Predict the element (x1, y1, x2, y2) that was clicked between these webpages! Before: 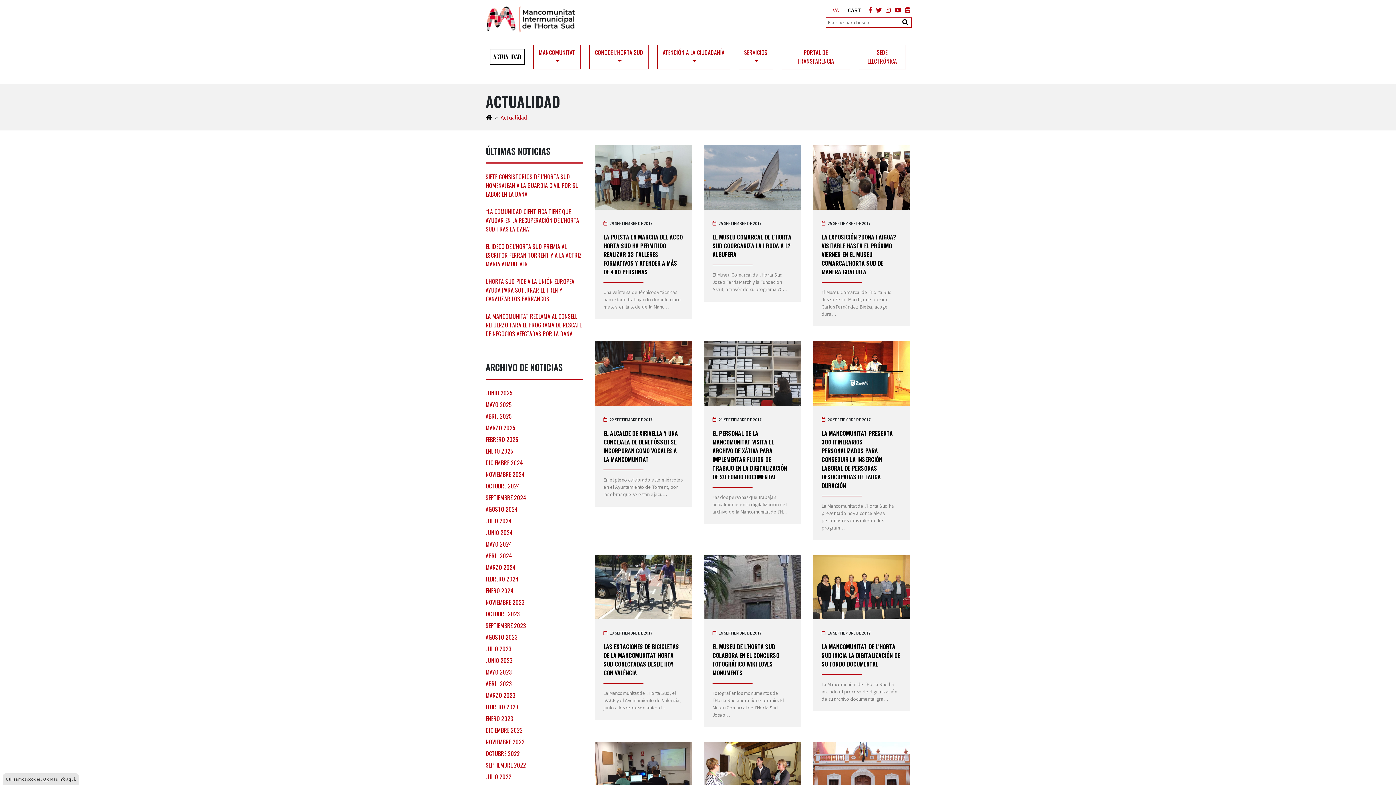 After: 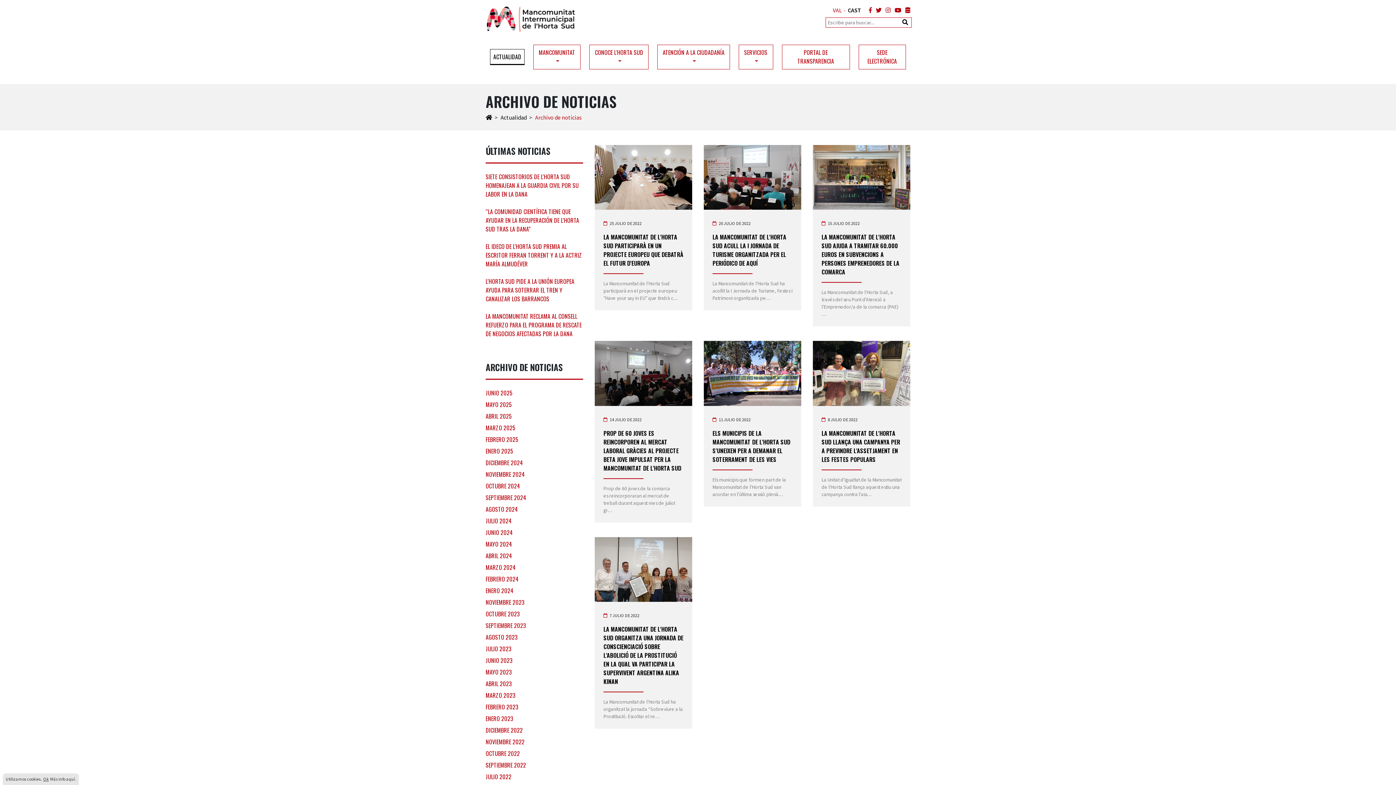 Action: label: JULIO 2022 bbox: (485, 772, 511, 781)